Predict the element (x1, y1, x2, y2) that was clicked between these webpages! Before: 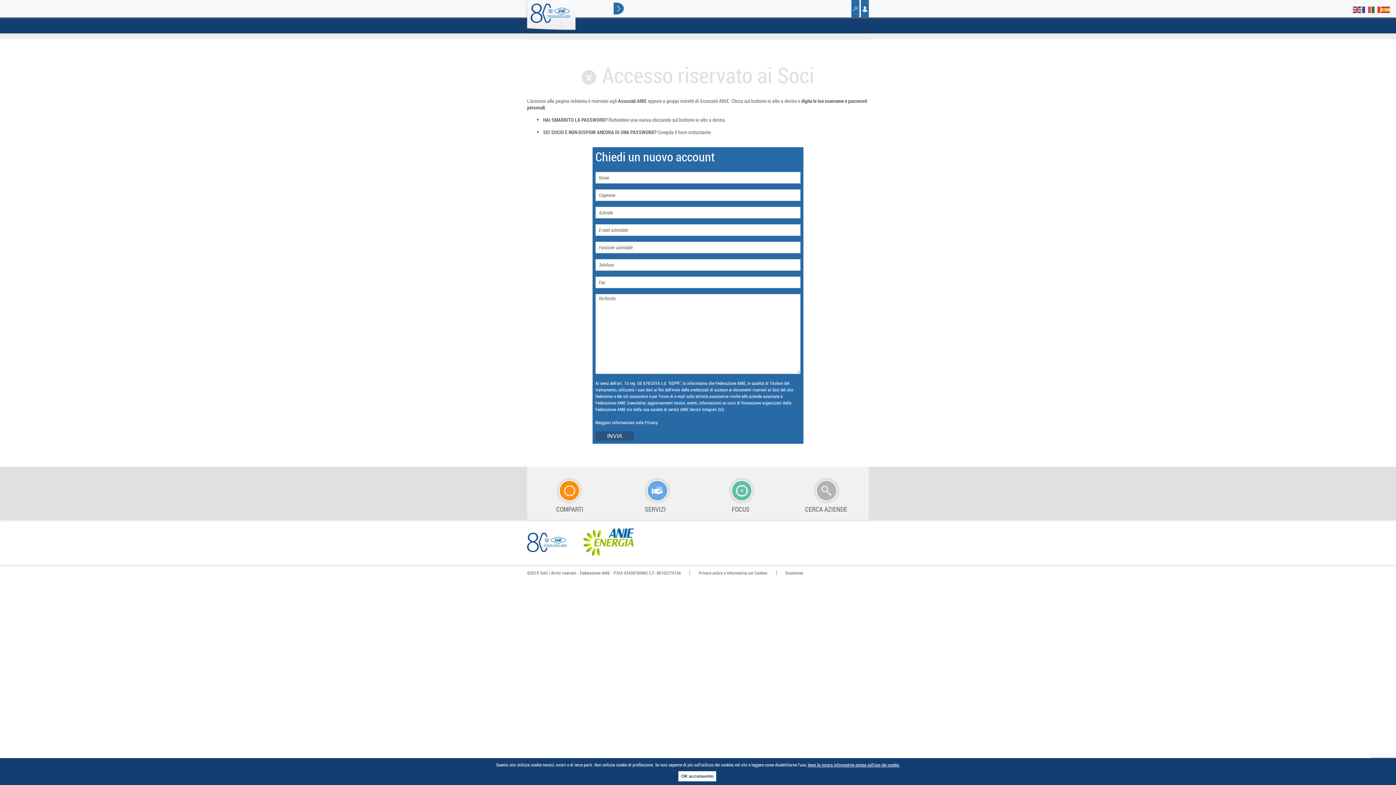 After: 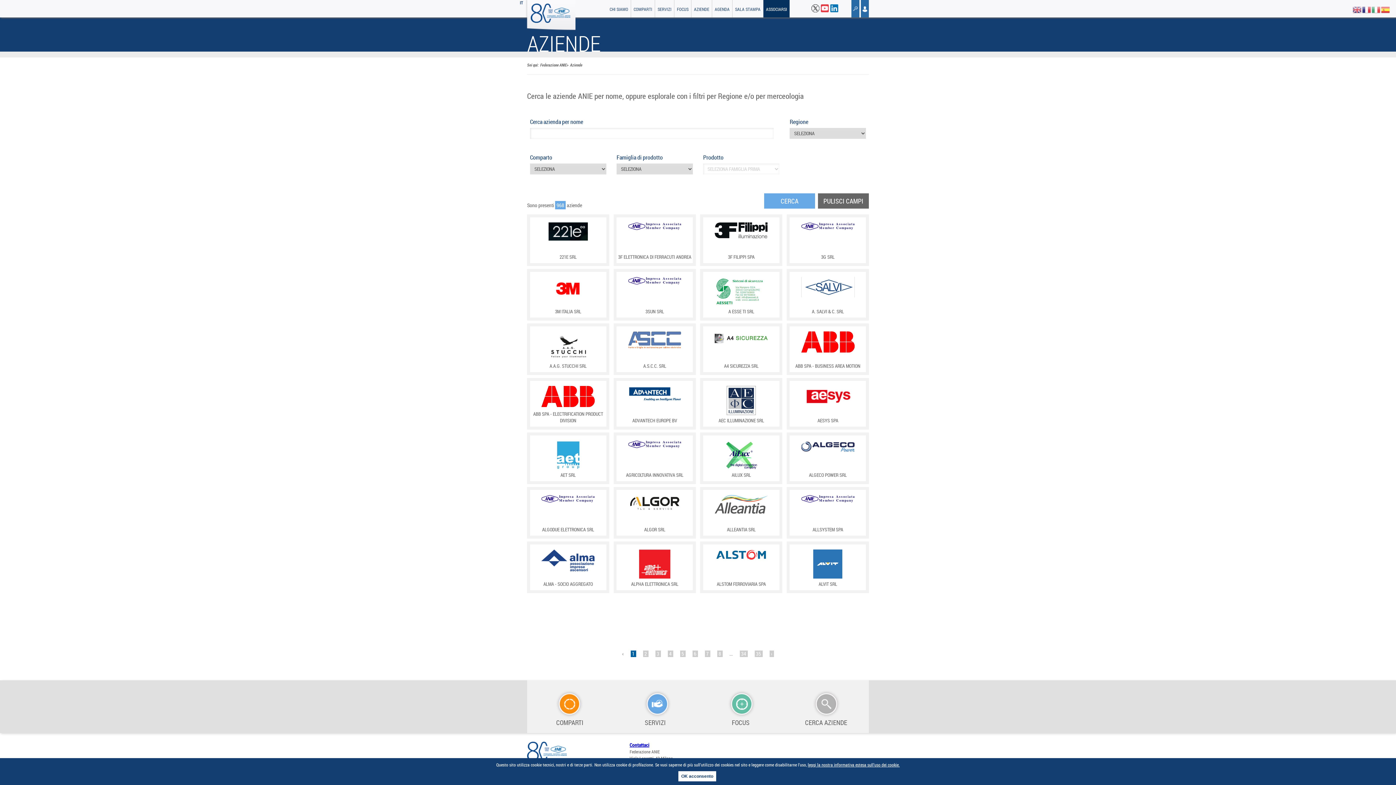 Action: label: CERCA AZIENDE bbox: (783, 473, 869, 520)